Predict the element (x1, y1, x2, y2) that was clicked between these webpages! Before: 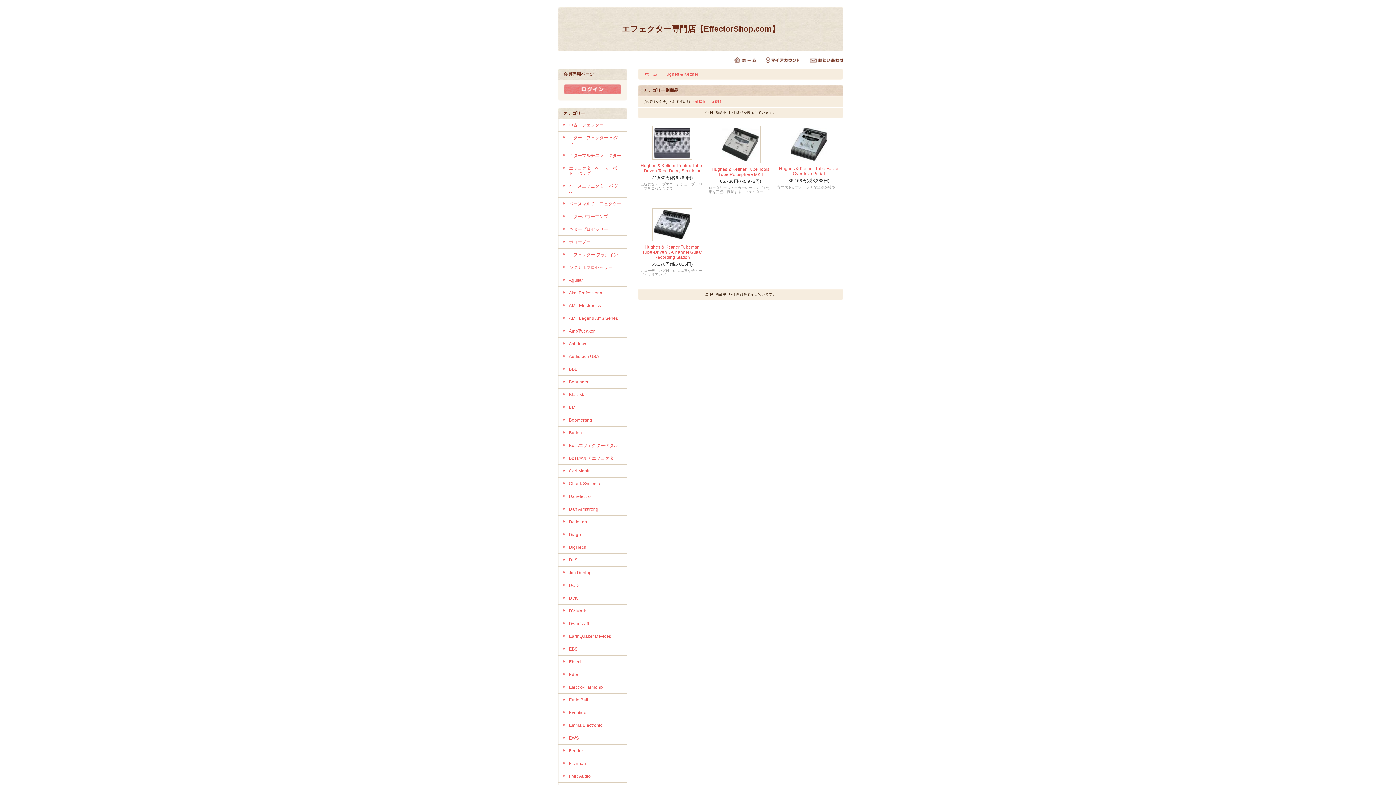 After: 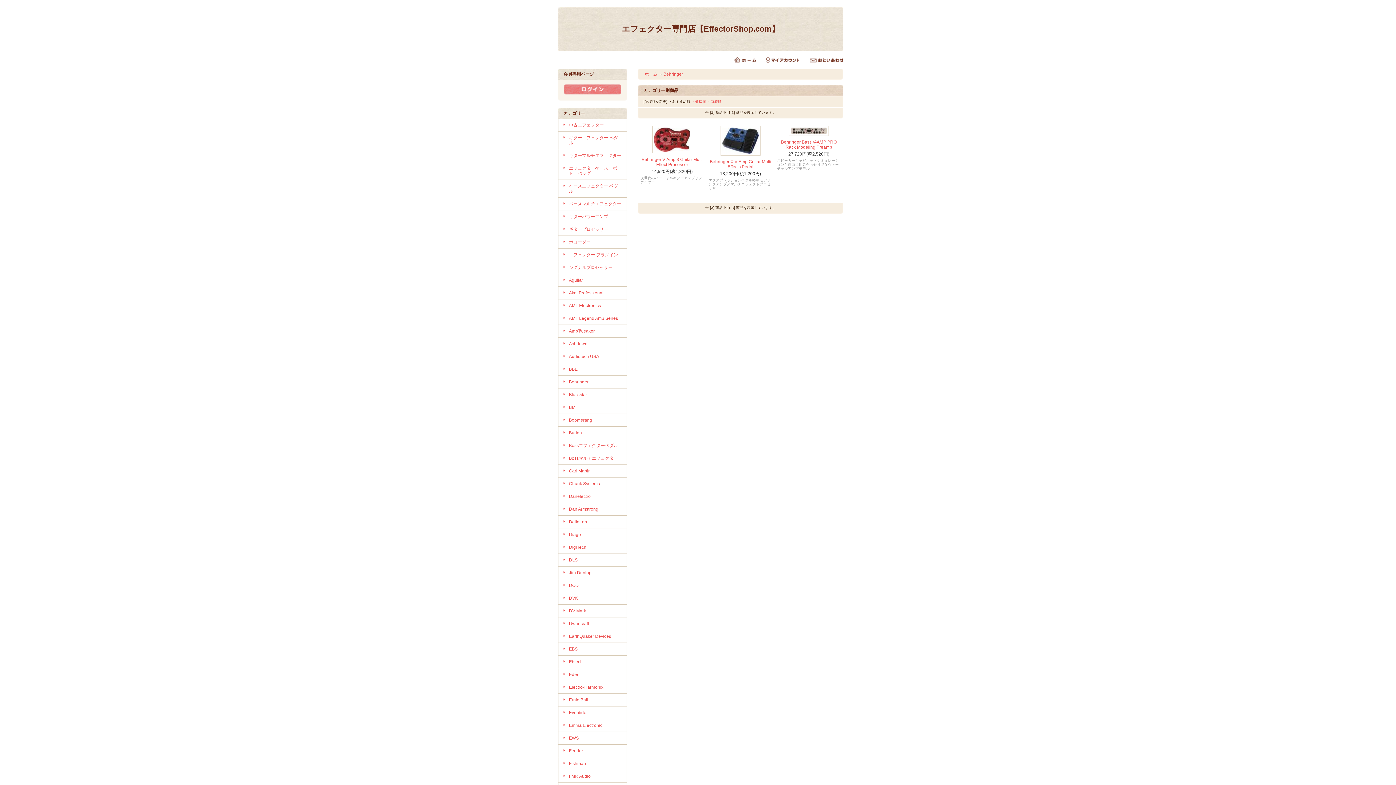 Action: label: Behringer bbox: (569, 379, 588, 384)